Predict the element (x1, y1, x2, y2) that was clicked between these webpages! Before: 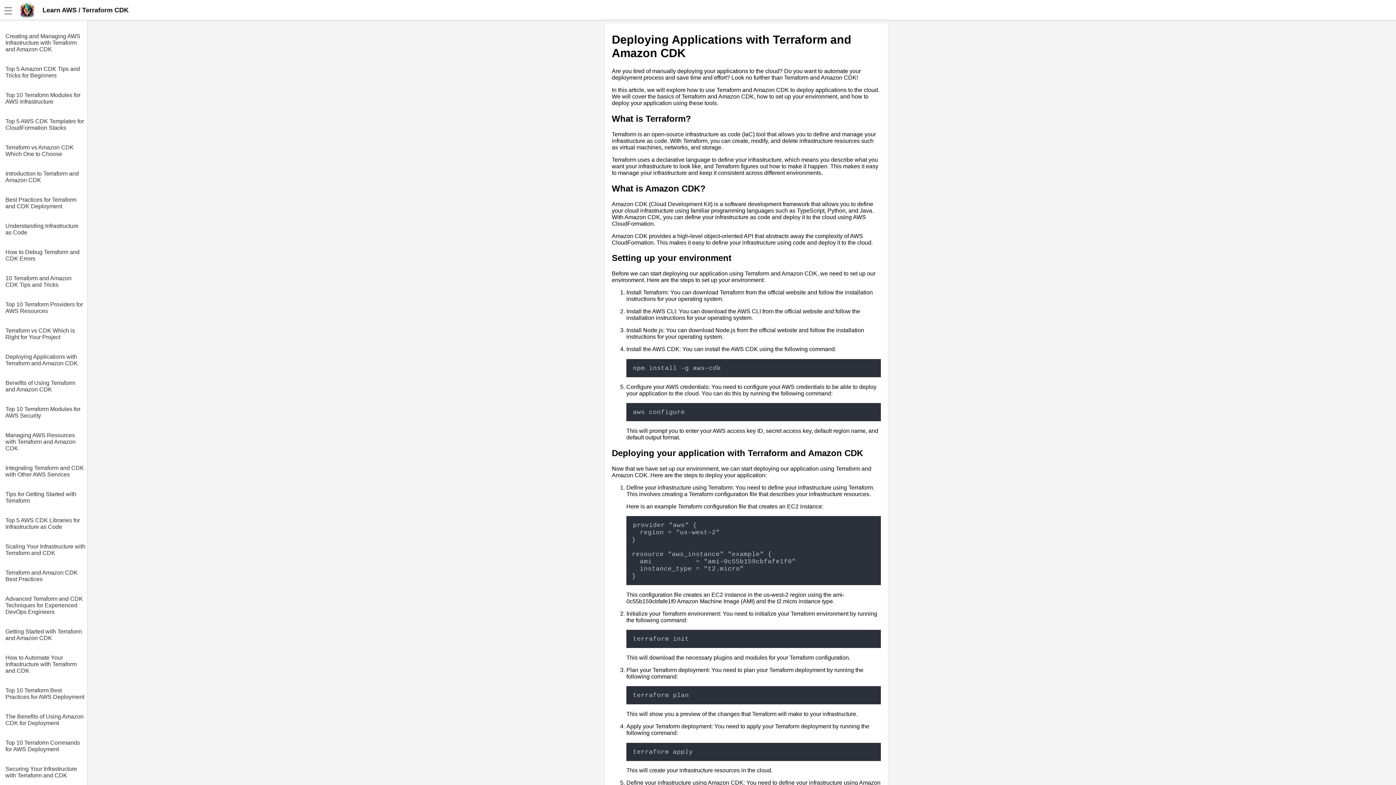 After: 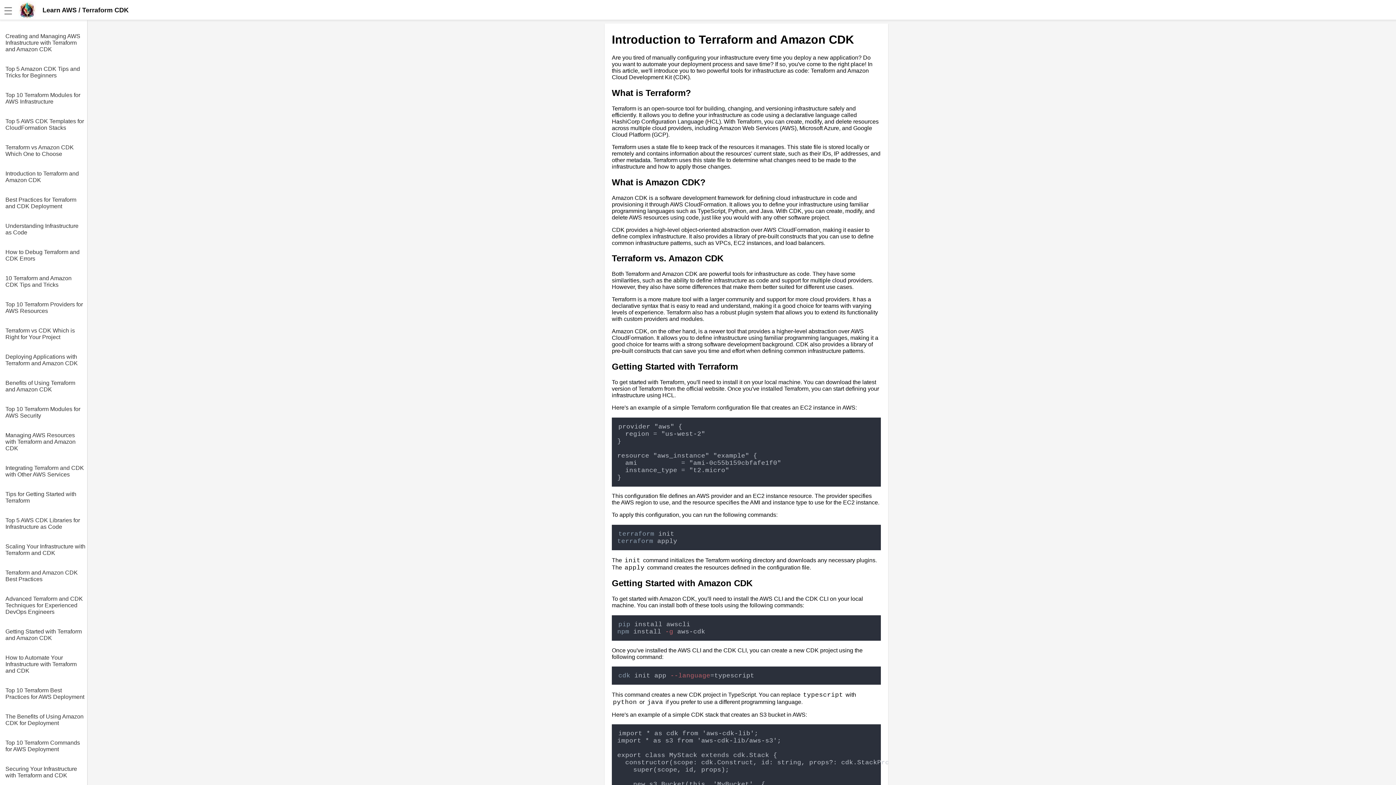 Action: label: Introduction to Terraform and Amazon CDK bbox: (5, 164, 87, 183)